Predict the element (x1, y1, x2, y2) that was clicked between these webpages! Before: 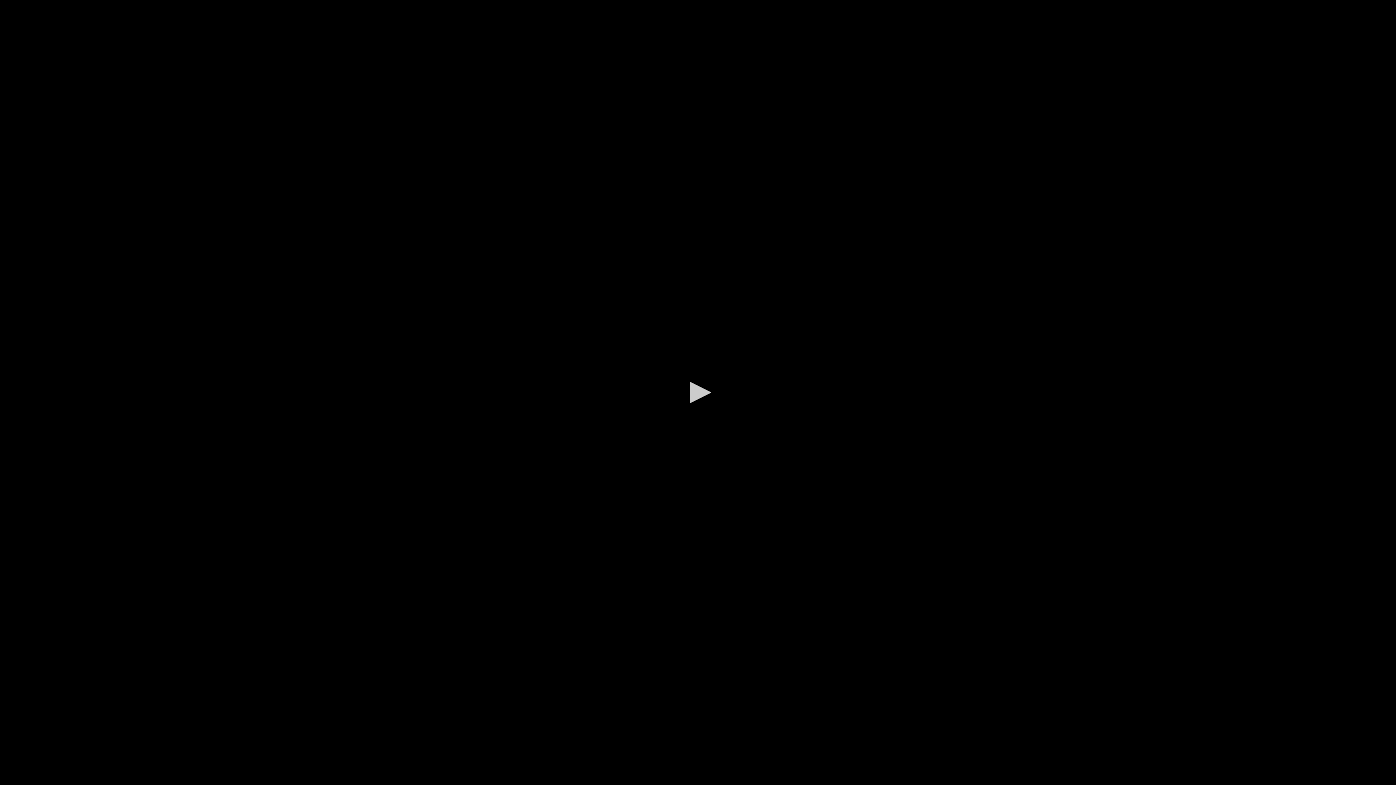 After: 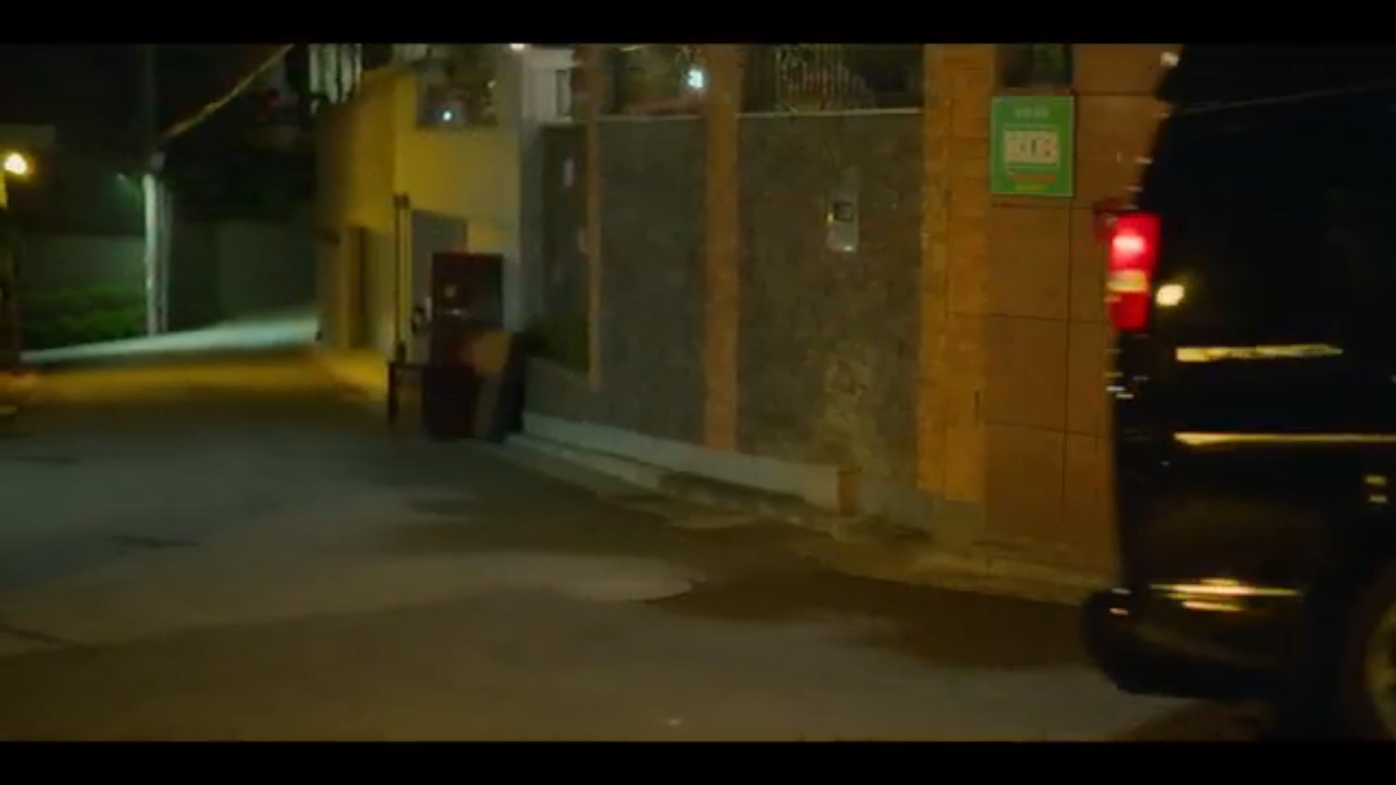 Action: bbox: (682, 376, 714, 408) label: Play